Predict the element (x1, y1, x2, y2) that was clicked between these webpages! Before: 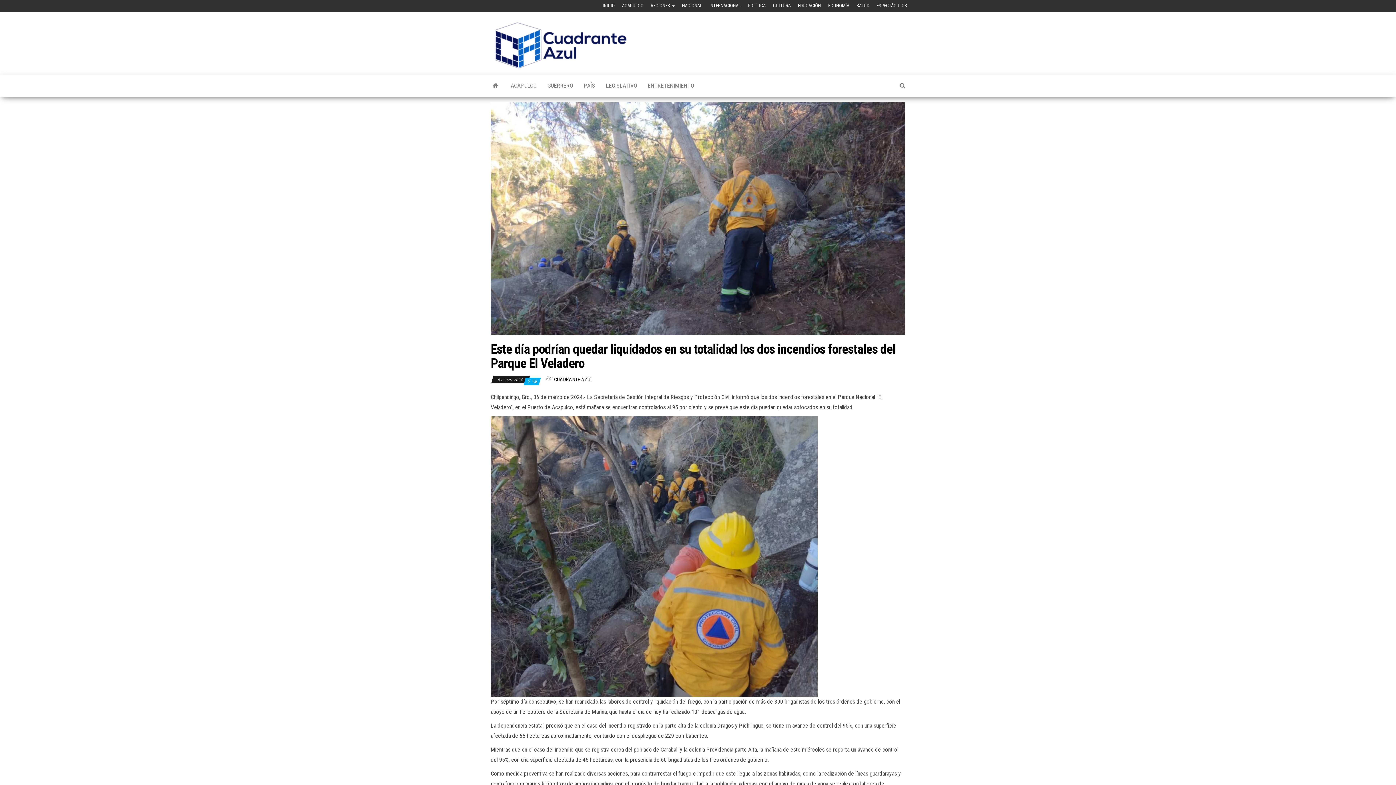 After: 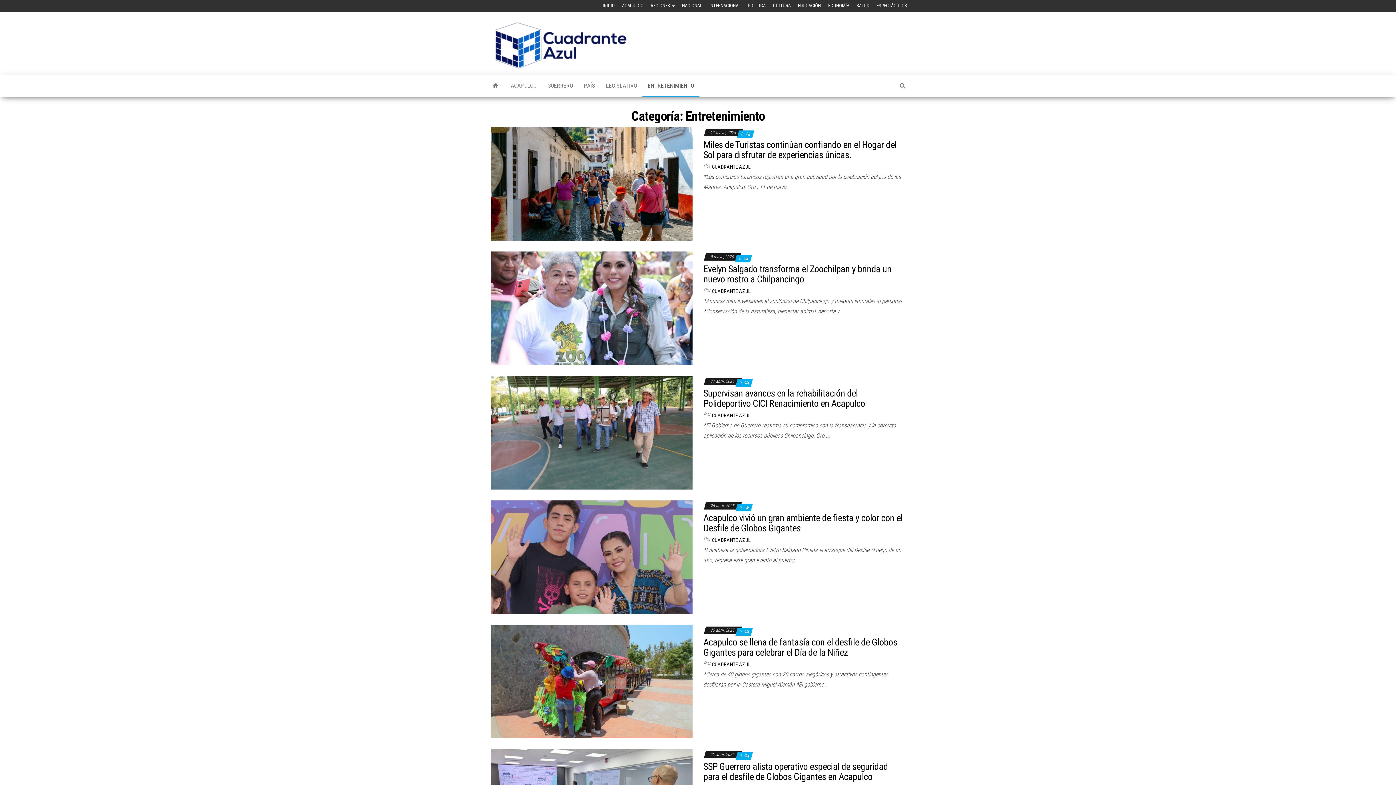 Action: bbox: (642, 74, 699, 96) label: ENTRETENIMIENTO